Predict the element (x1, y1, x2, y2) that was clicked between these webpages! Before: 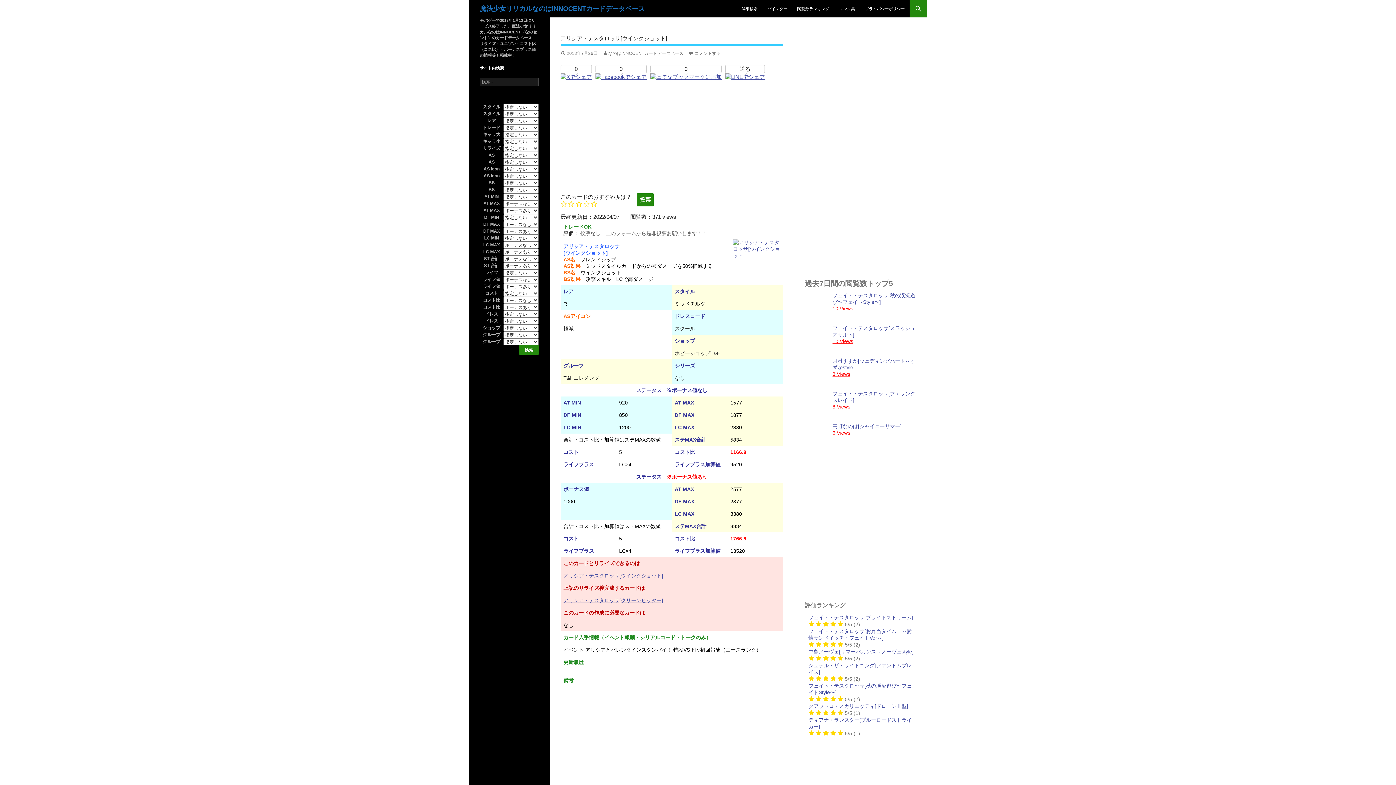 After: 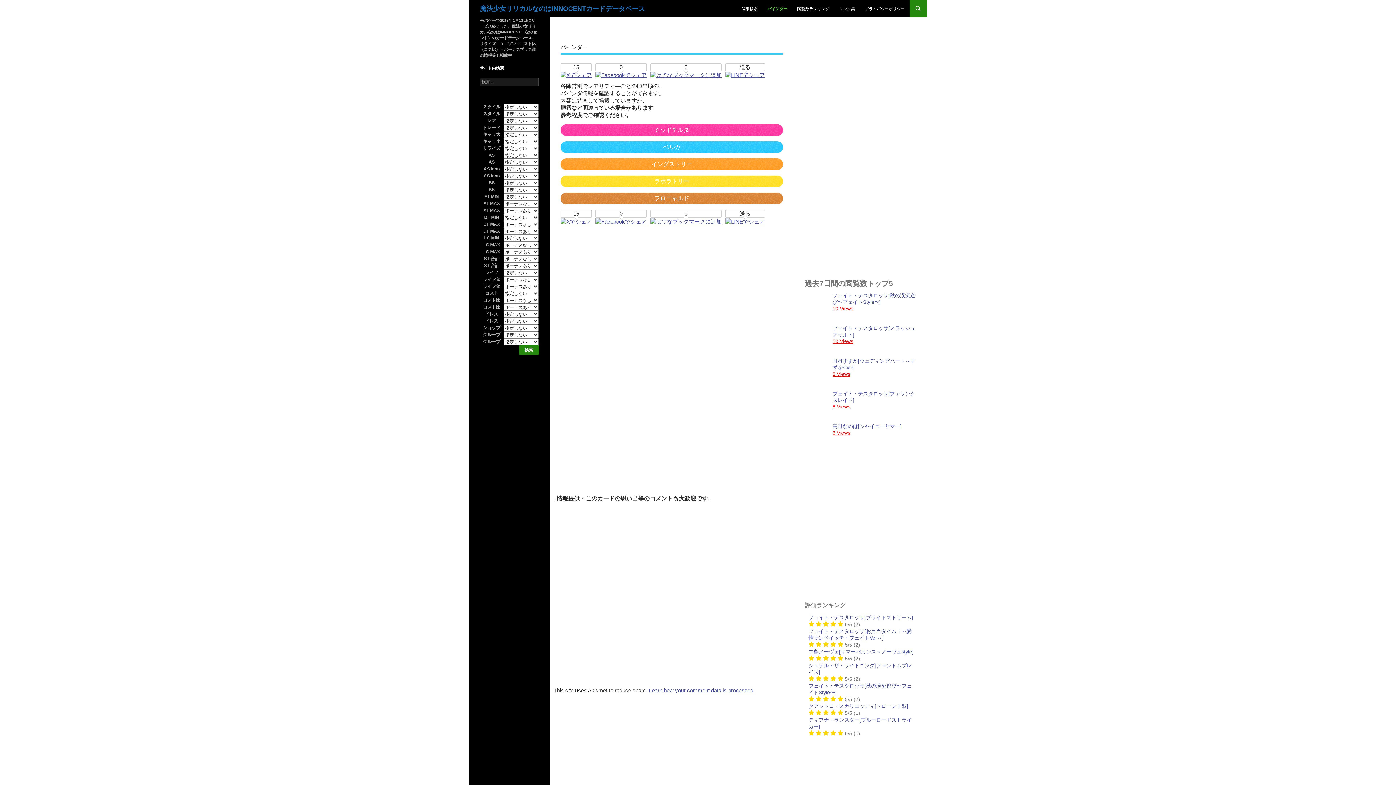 Action: label: バインダー bbox: (763, 0, 792, 17)